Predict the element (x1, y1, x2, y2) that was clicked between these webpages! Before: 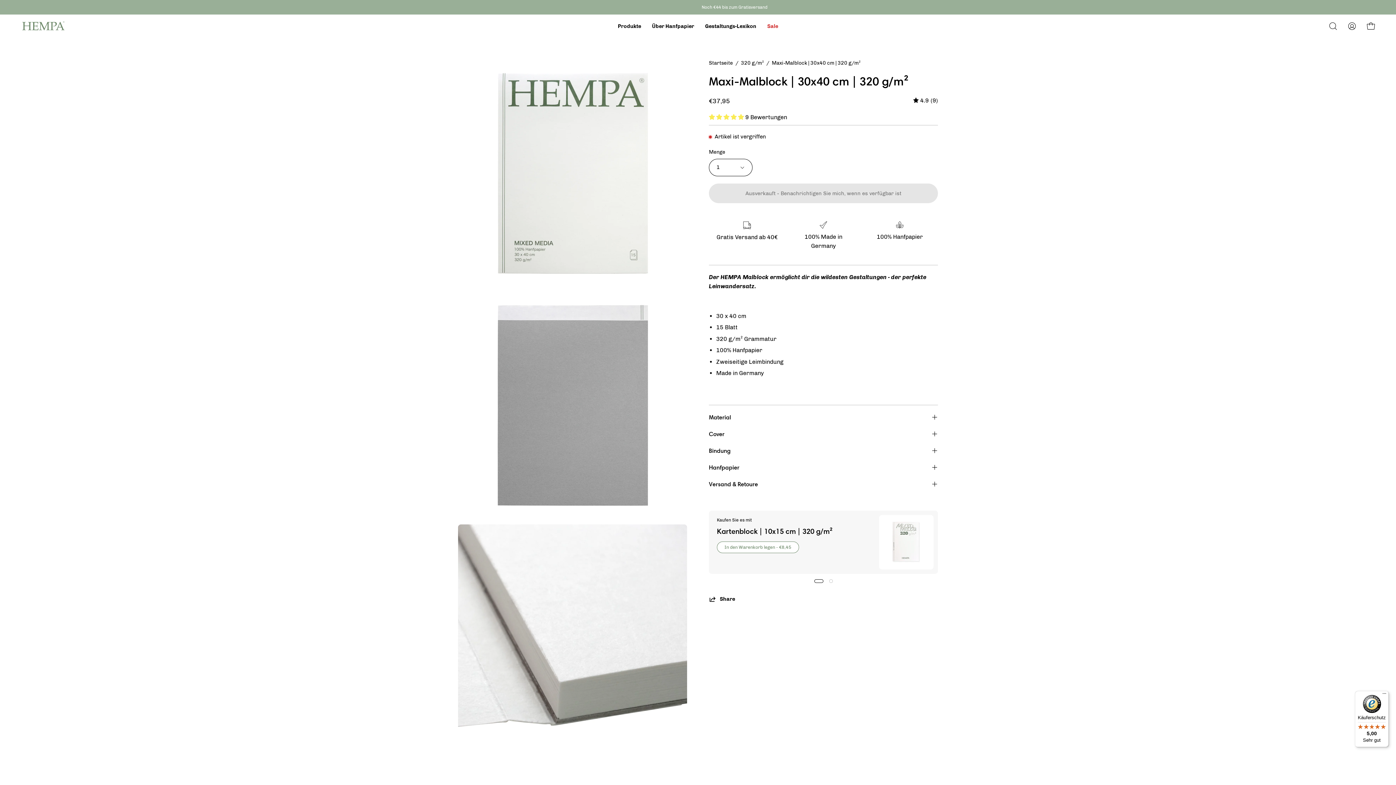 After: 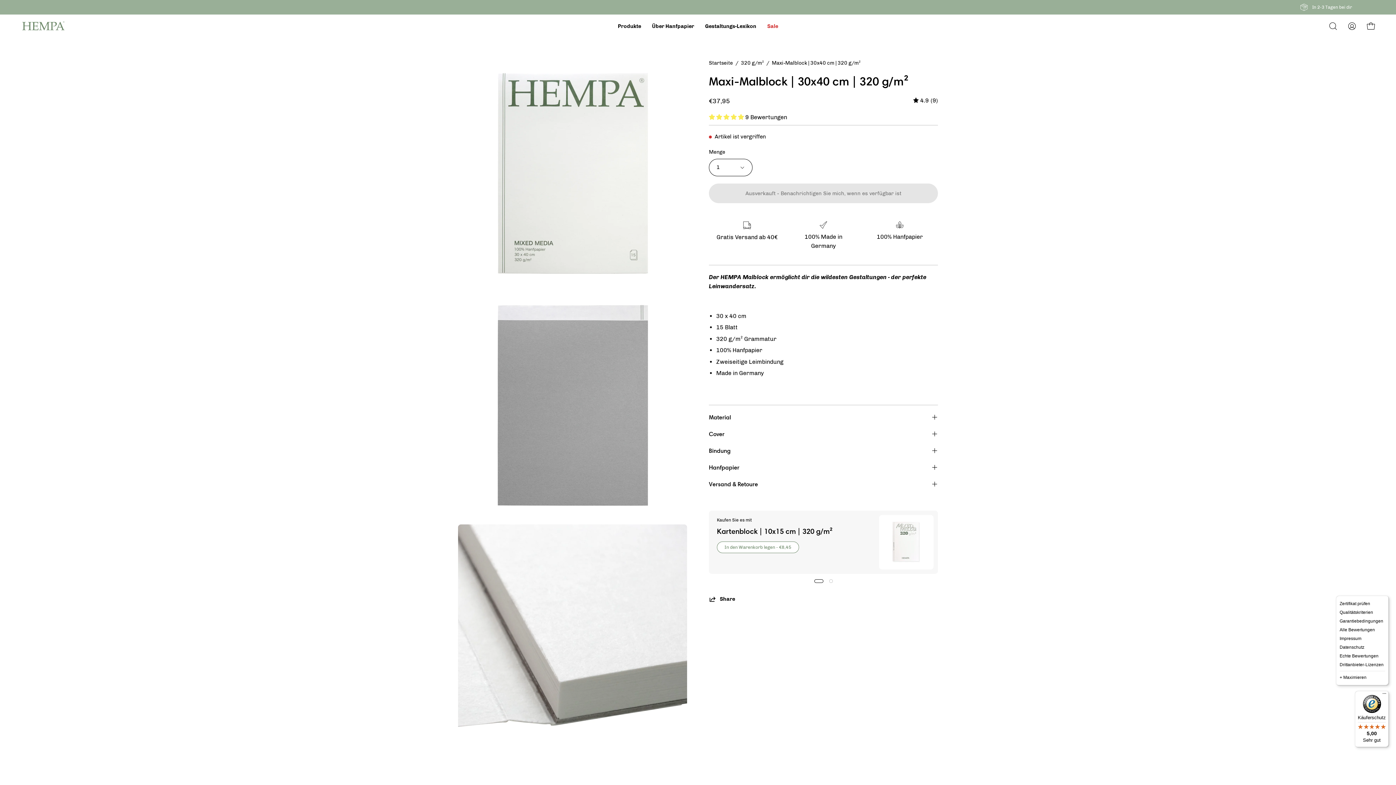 Action: label: Menü bbox: (1380, 691, 1389, 700)